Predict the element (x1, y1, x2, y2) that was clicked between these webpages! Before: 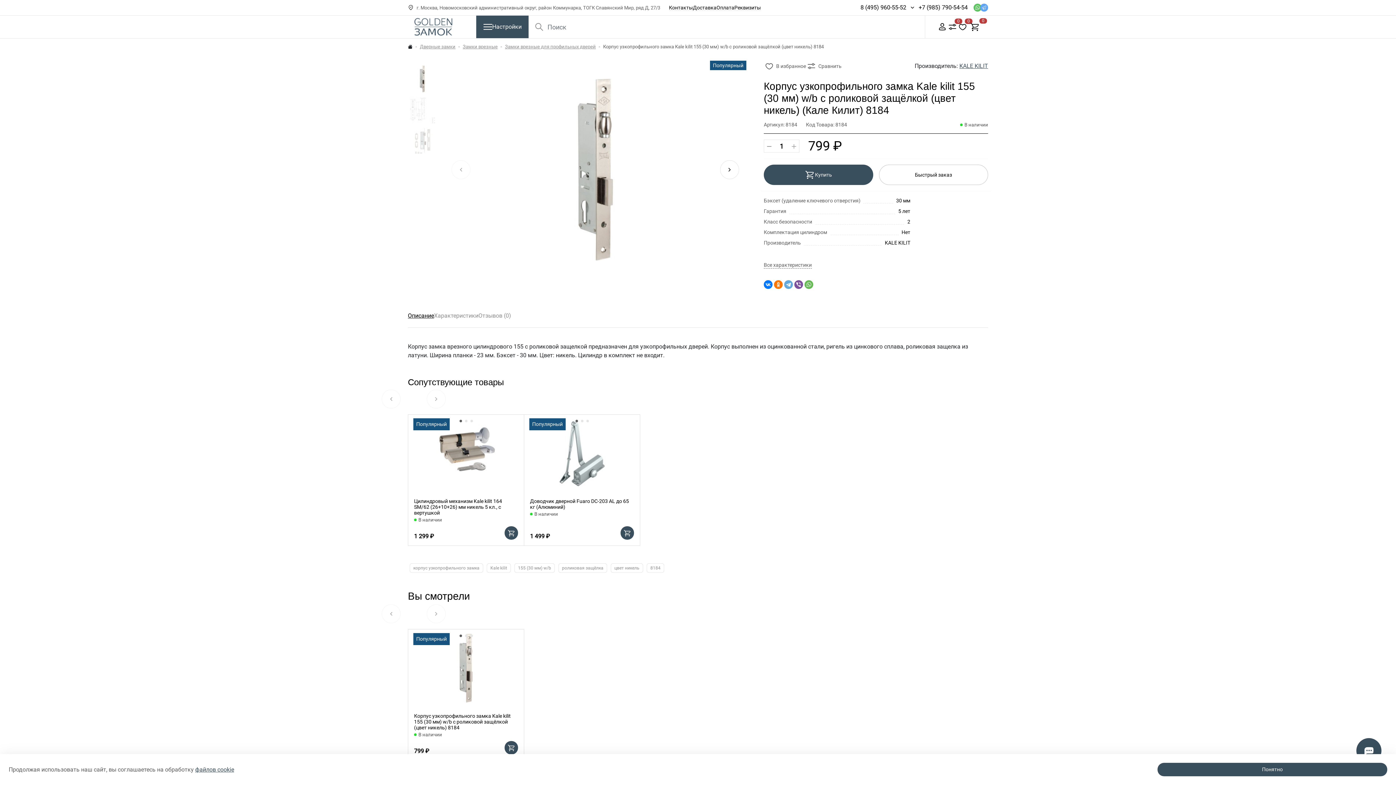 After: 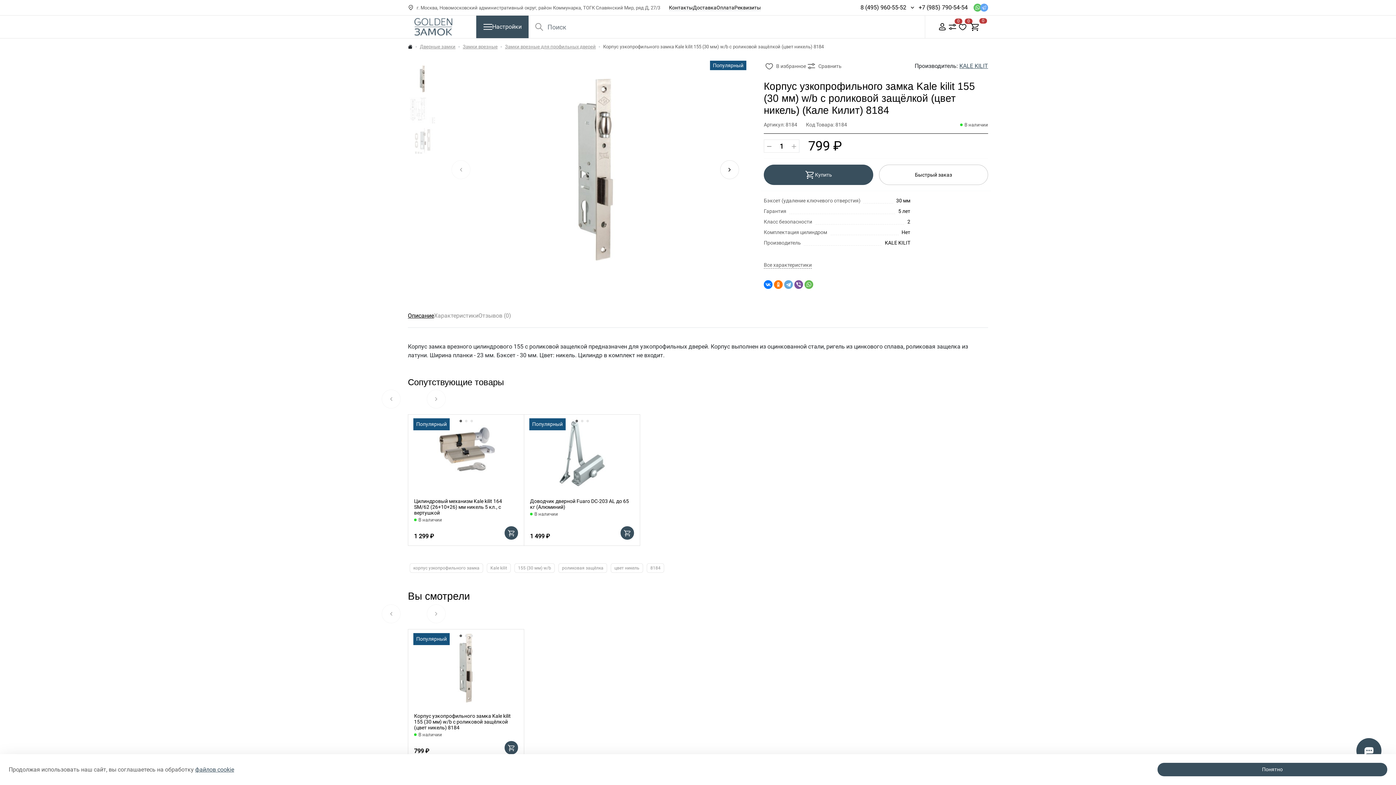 Action: bbox: (408, 312, 434, 319) label: Описание